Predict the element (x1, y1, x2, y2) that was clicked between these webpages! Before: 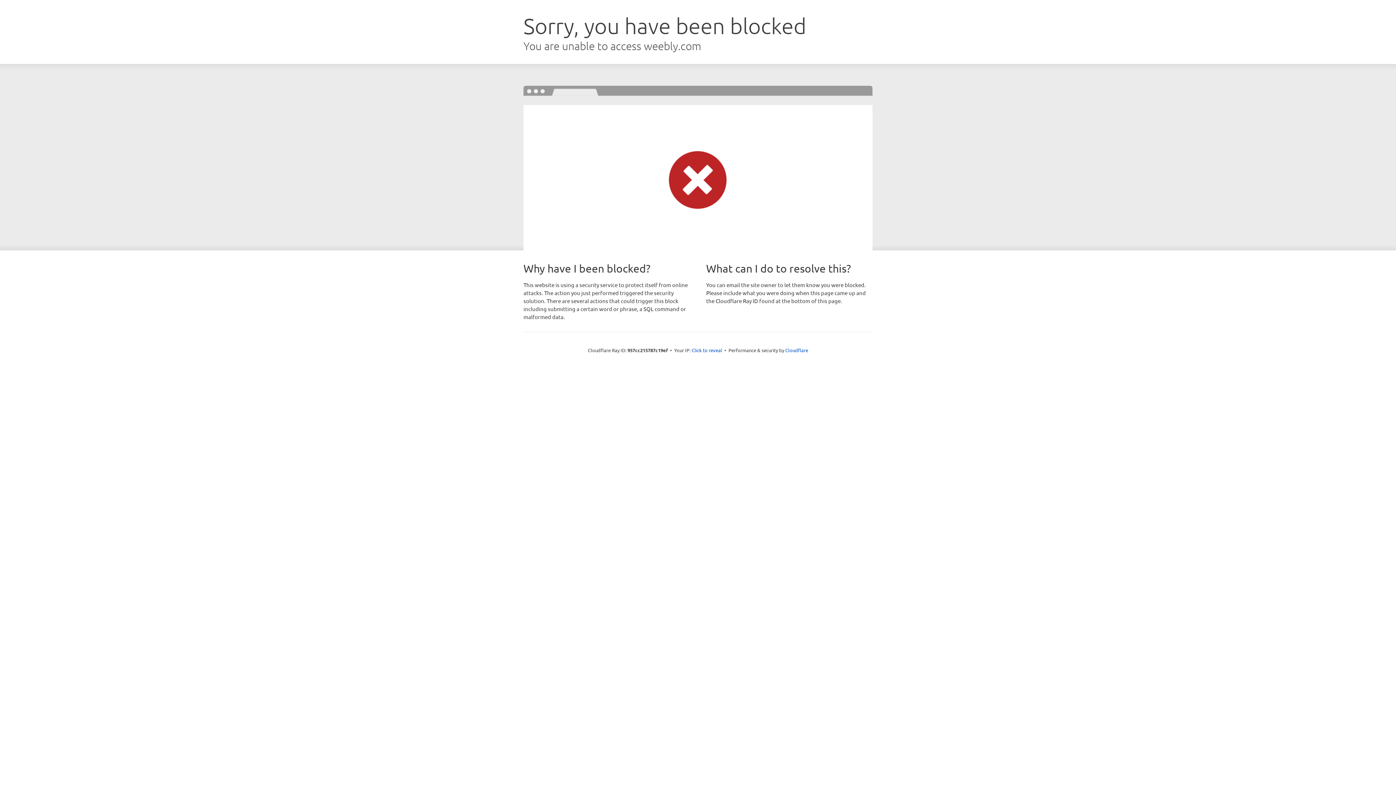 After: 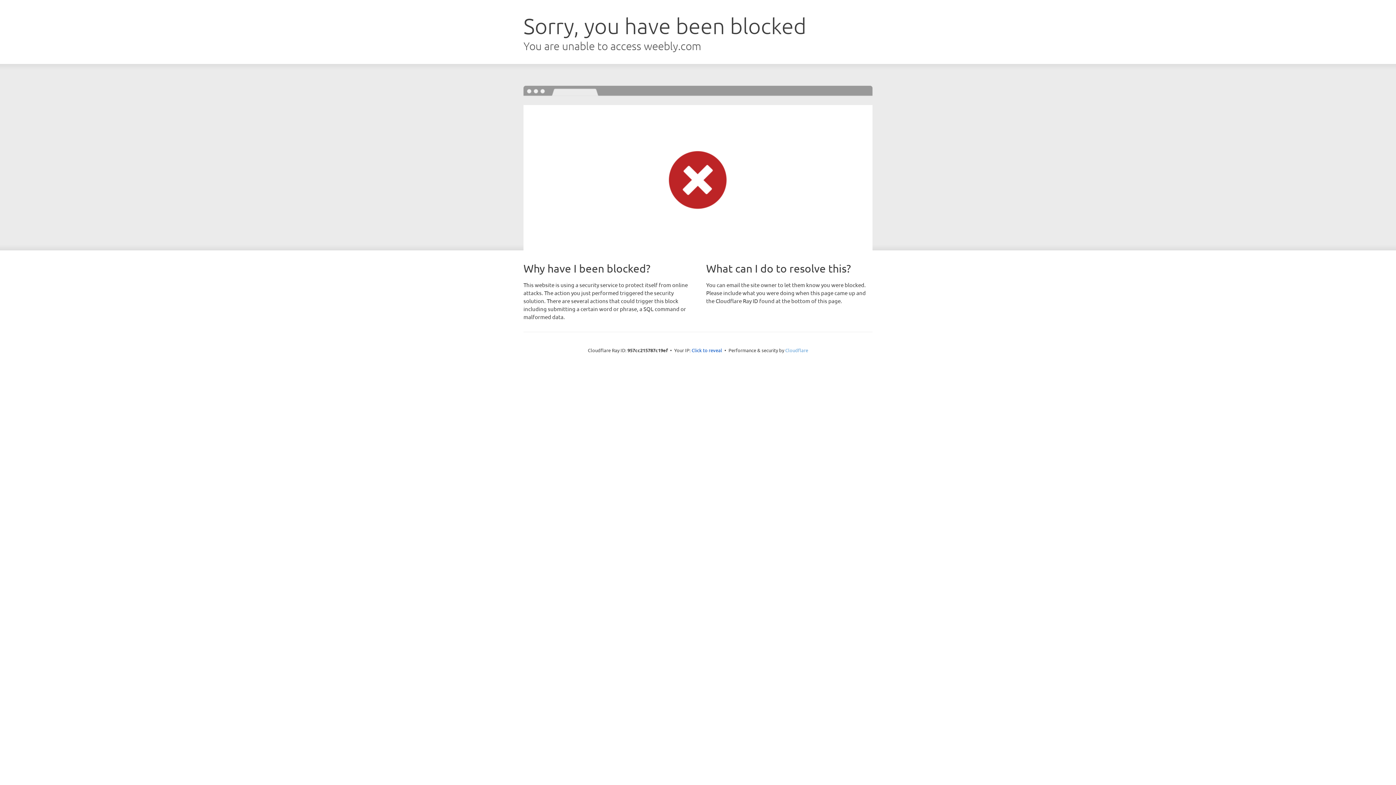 Action: bbox: (785, 347, 808, 353) label: Cloudflare